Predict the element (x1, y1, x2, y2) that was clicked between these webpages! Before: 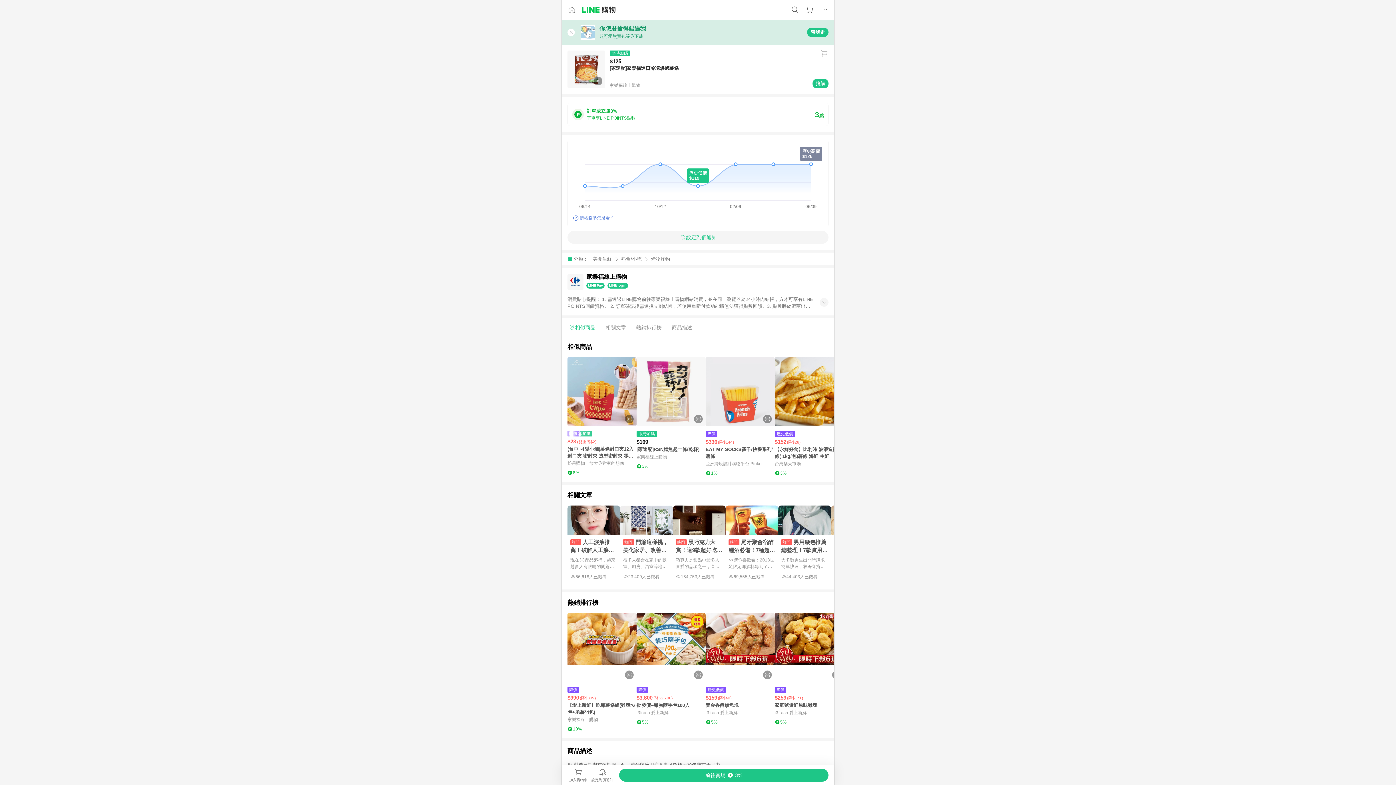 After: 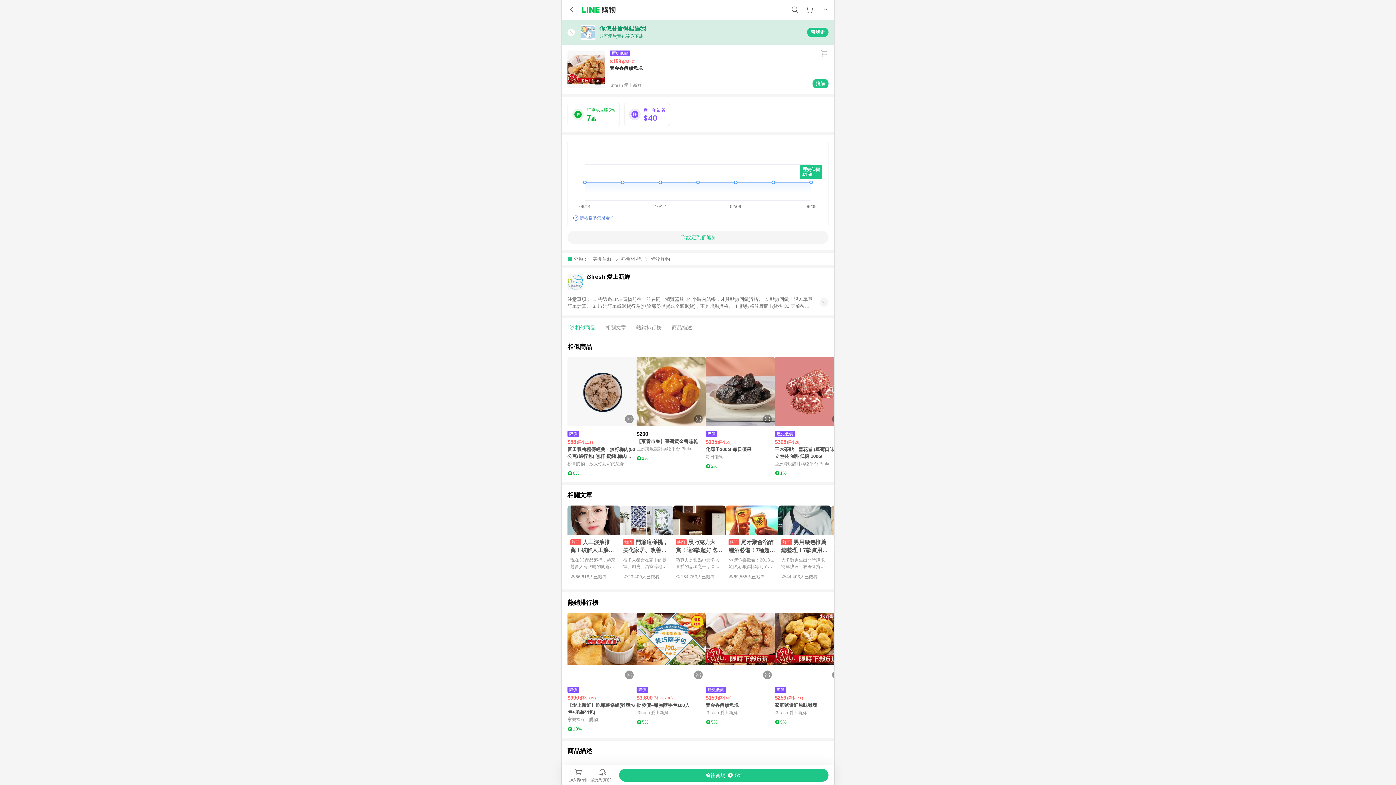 Action: label: 點擊看詳細內容 bbox: (705, 613, 774, 682)